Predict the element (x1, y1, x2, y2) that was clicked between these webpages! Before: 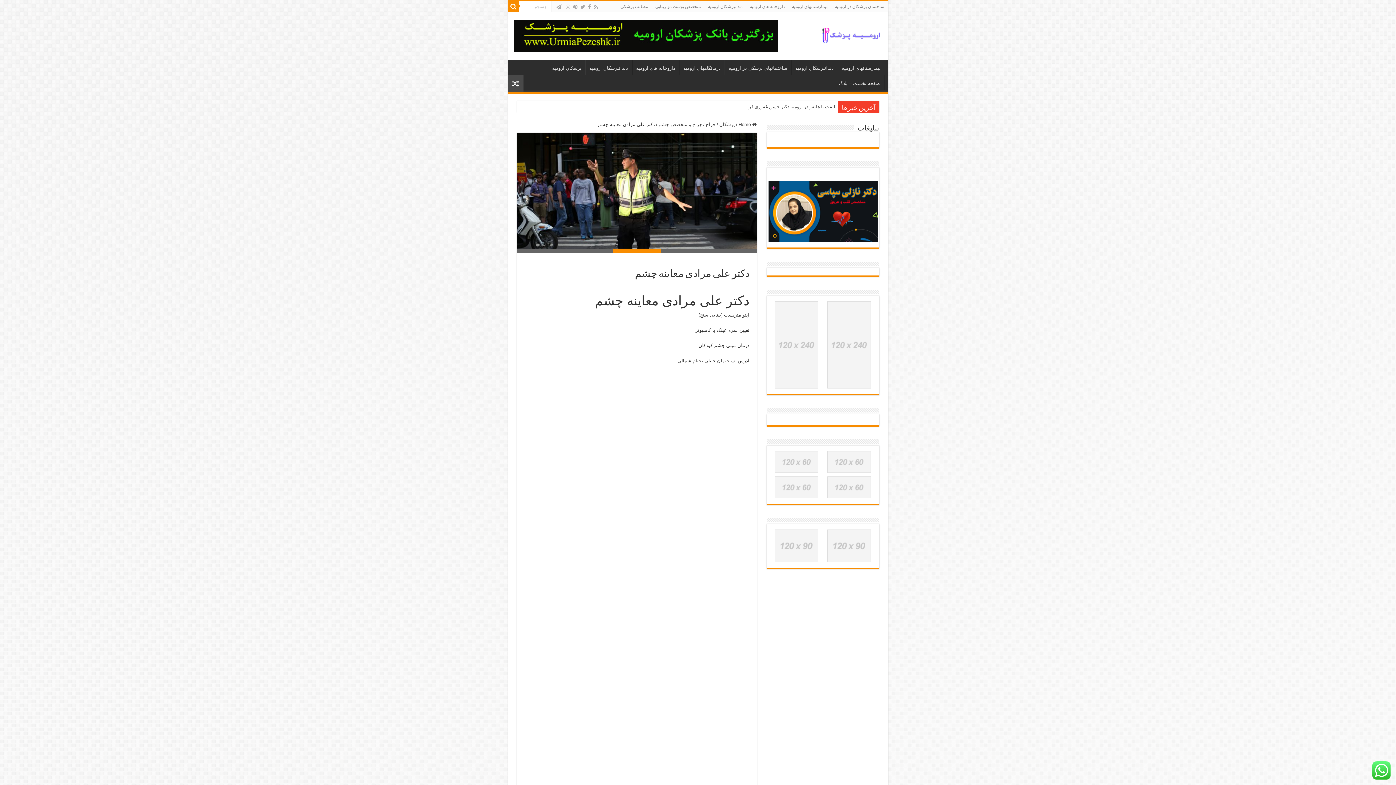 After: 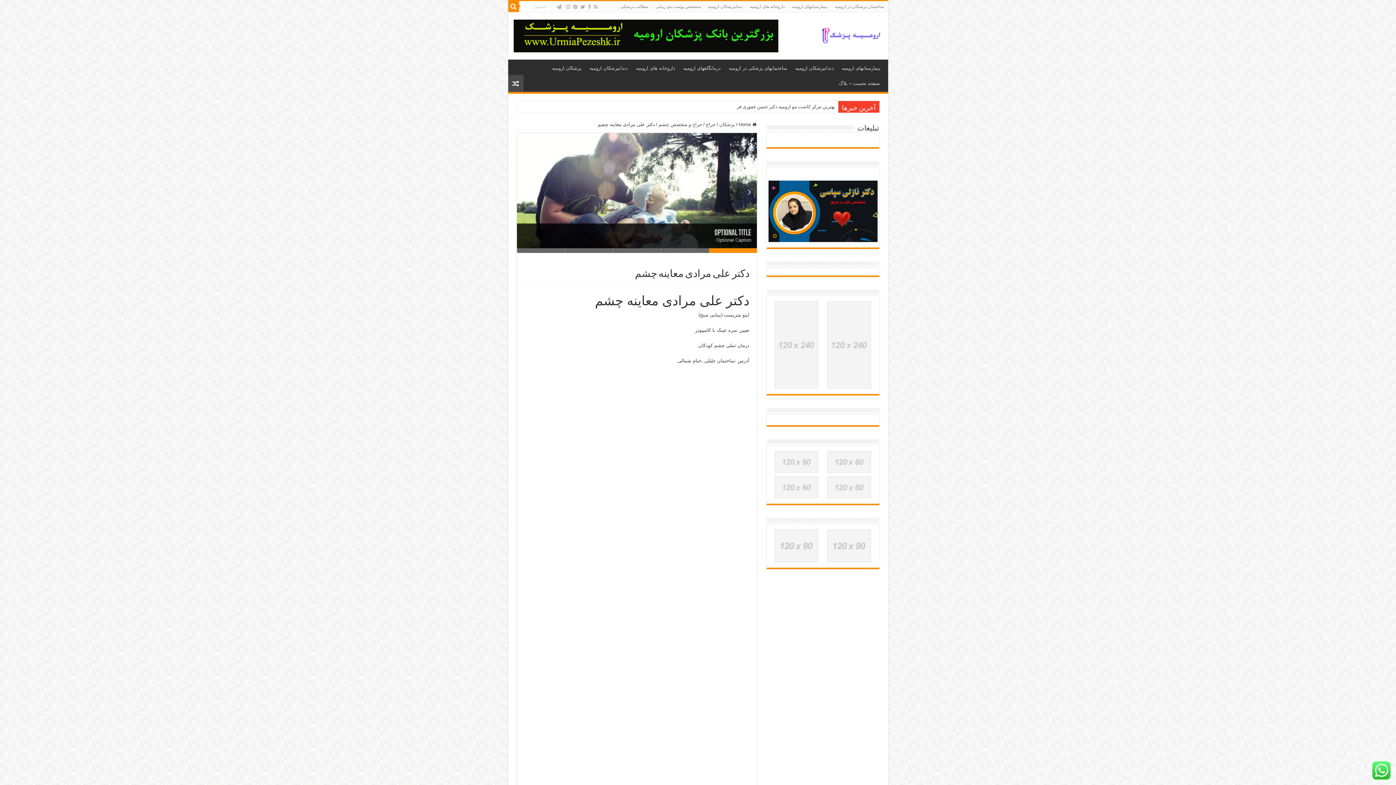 Action: bbox: (708, 248, 756, 253) label: 1